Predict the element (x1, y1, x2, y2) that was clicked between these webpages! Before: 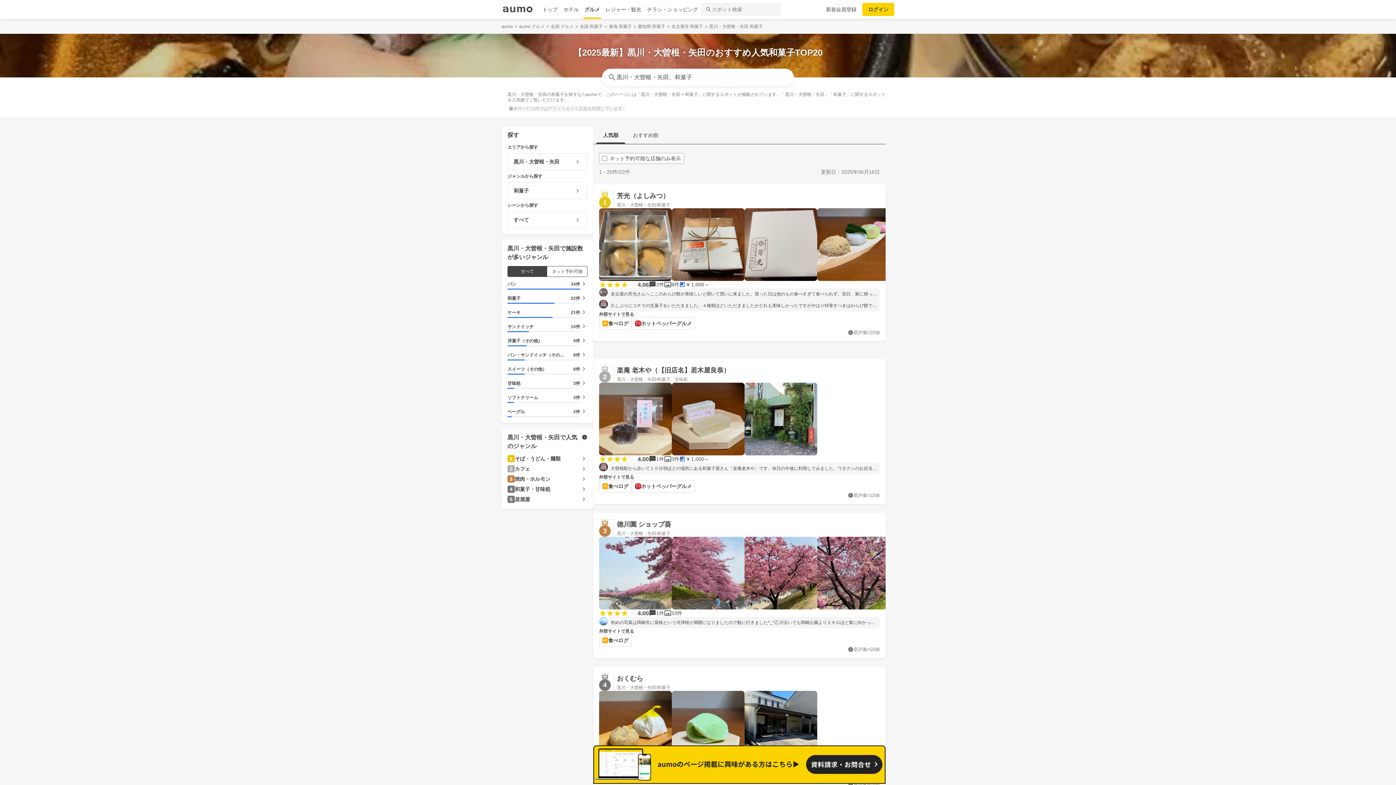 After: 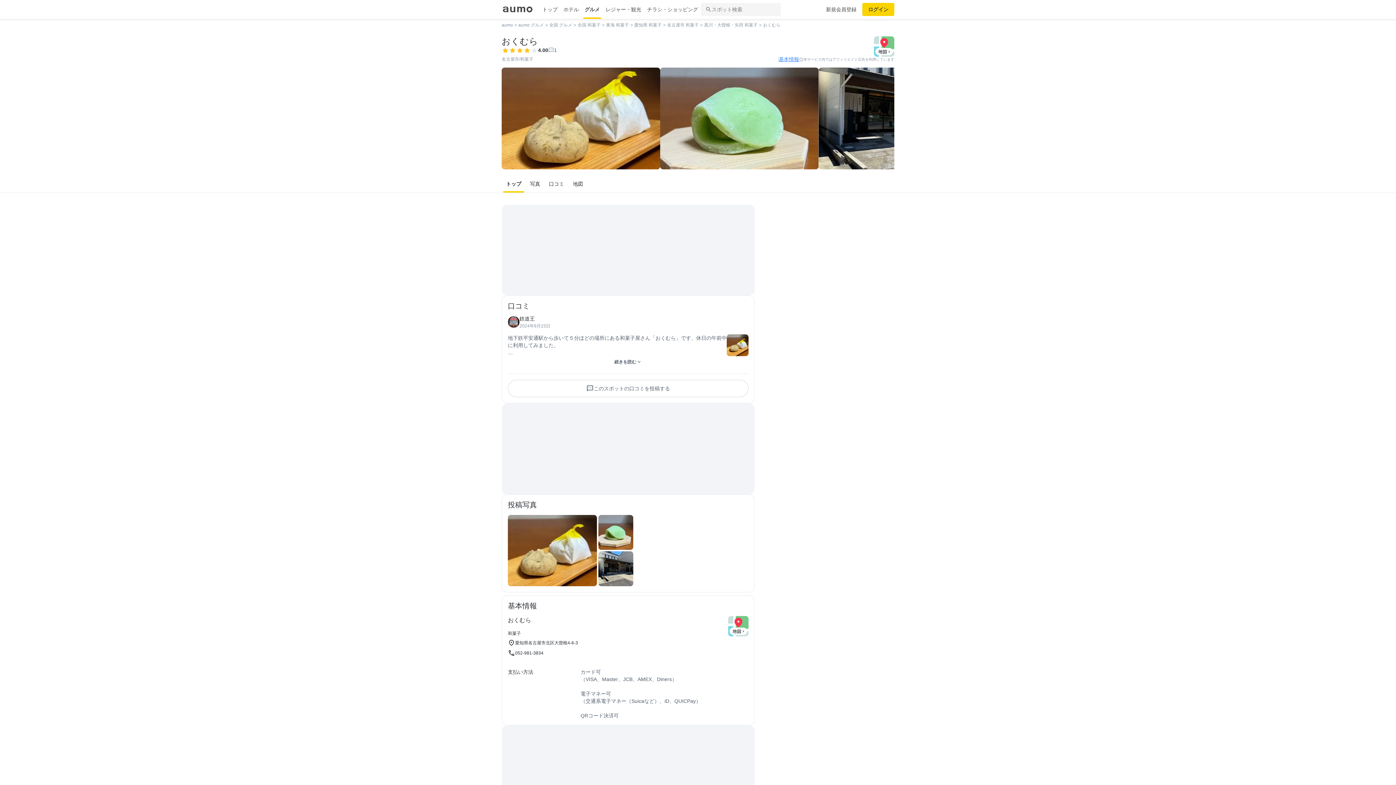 Action: bbox: (599, 673, 880, 691) label: 4
おくむら

黒川・大曽根・矢田/和菓子